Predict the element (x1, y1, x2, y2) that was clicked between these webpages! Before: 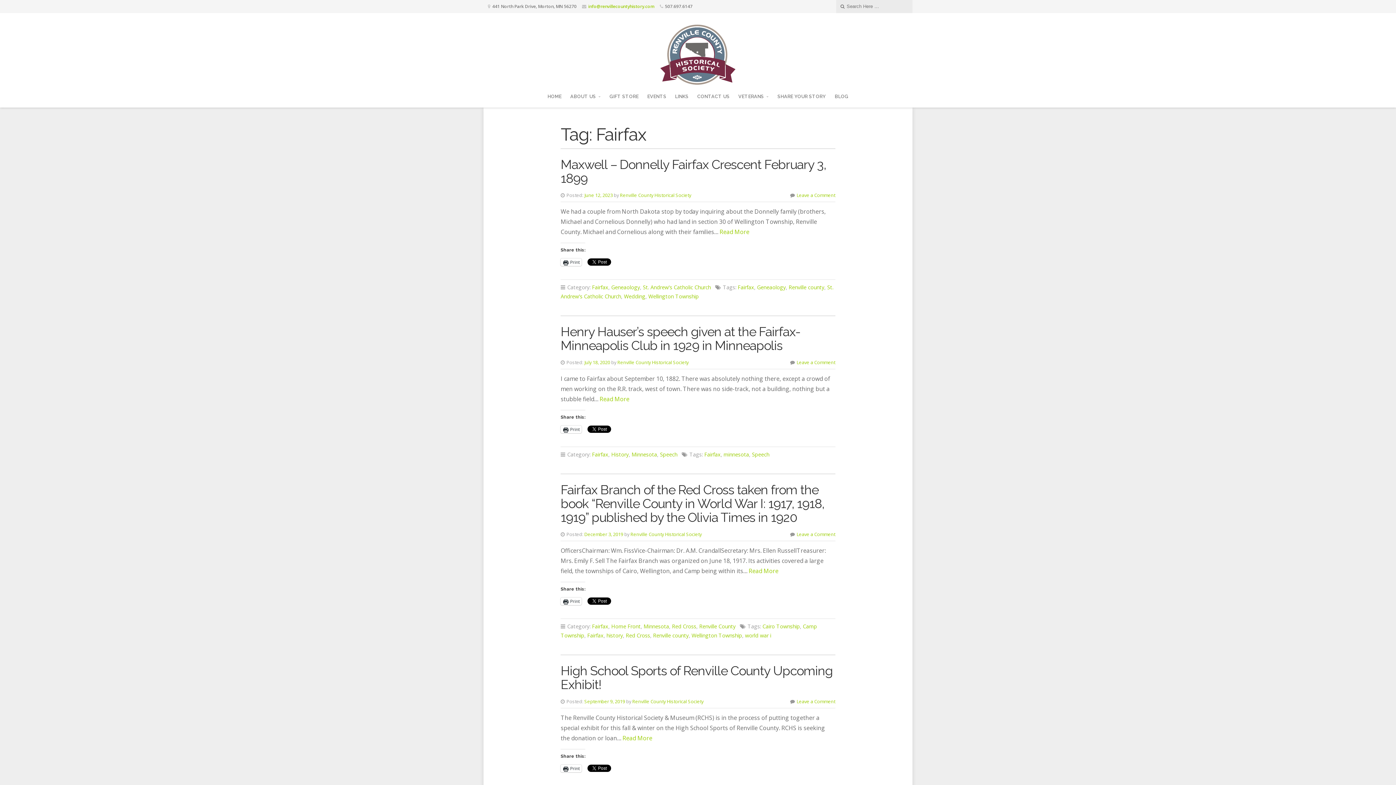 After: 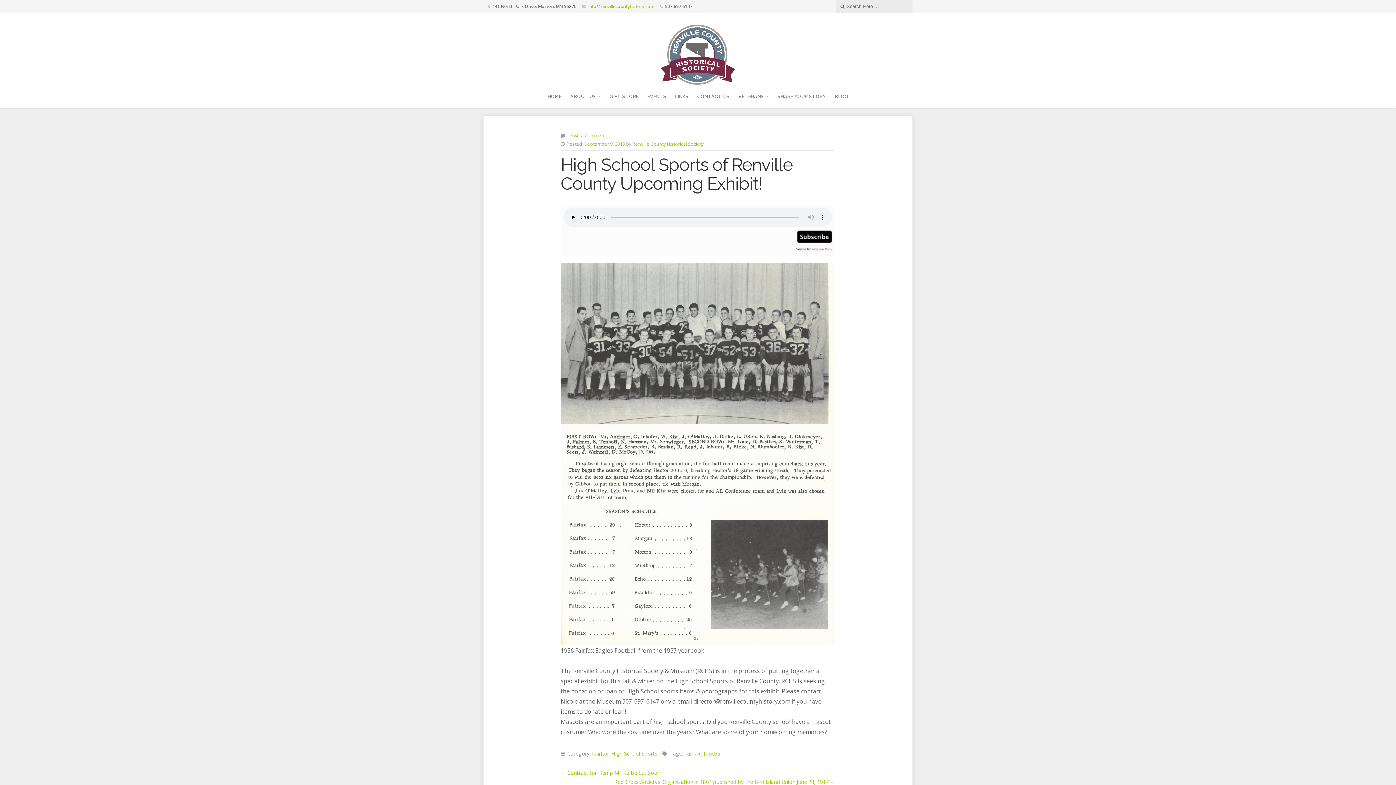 Action: bbox: (622, 734, 652, 742) label: Read More